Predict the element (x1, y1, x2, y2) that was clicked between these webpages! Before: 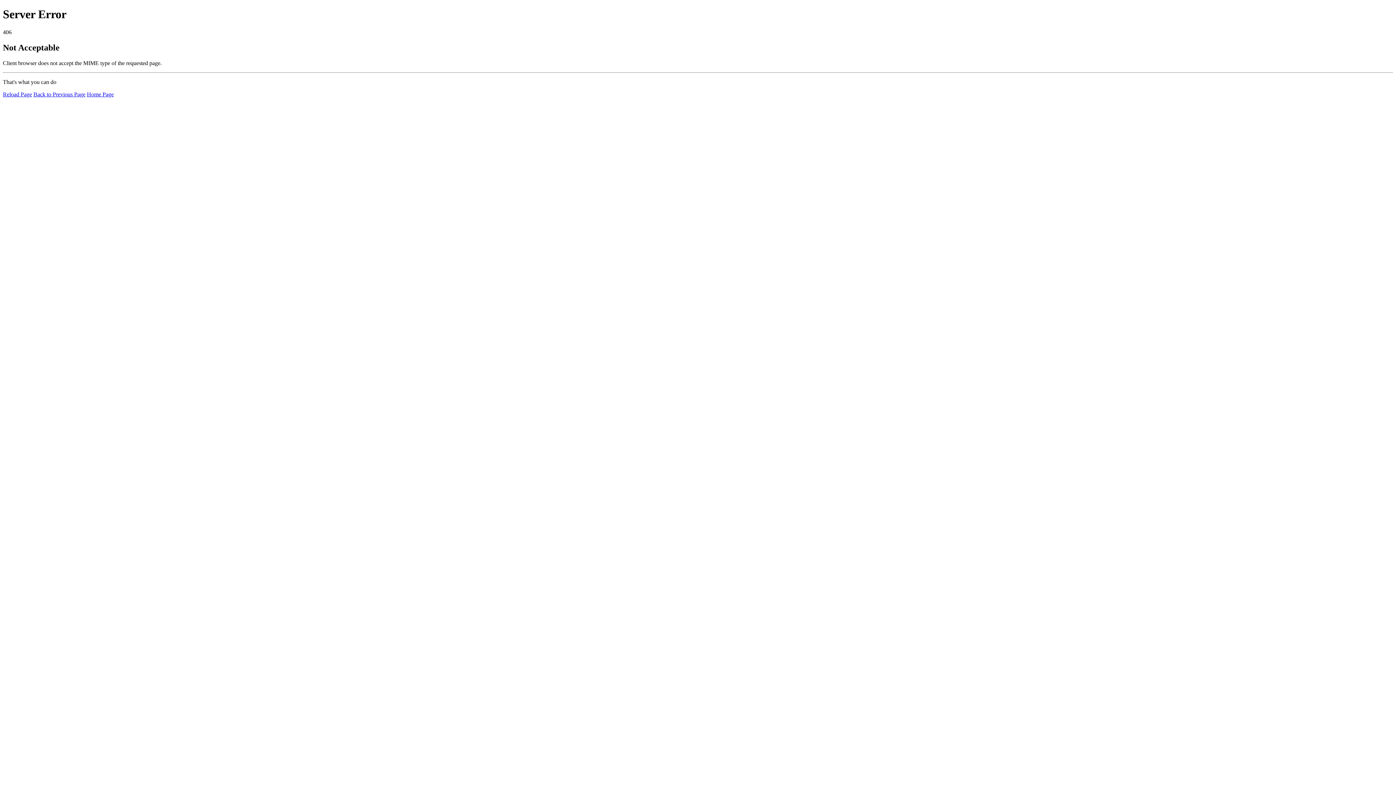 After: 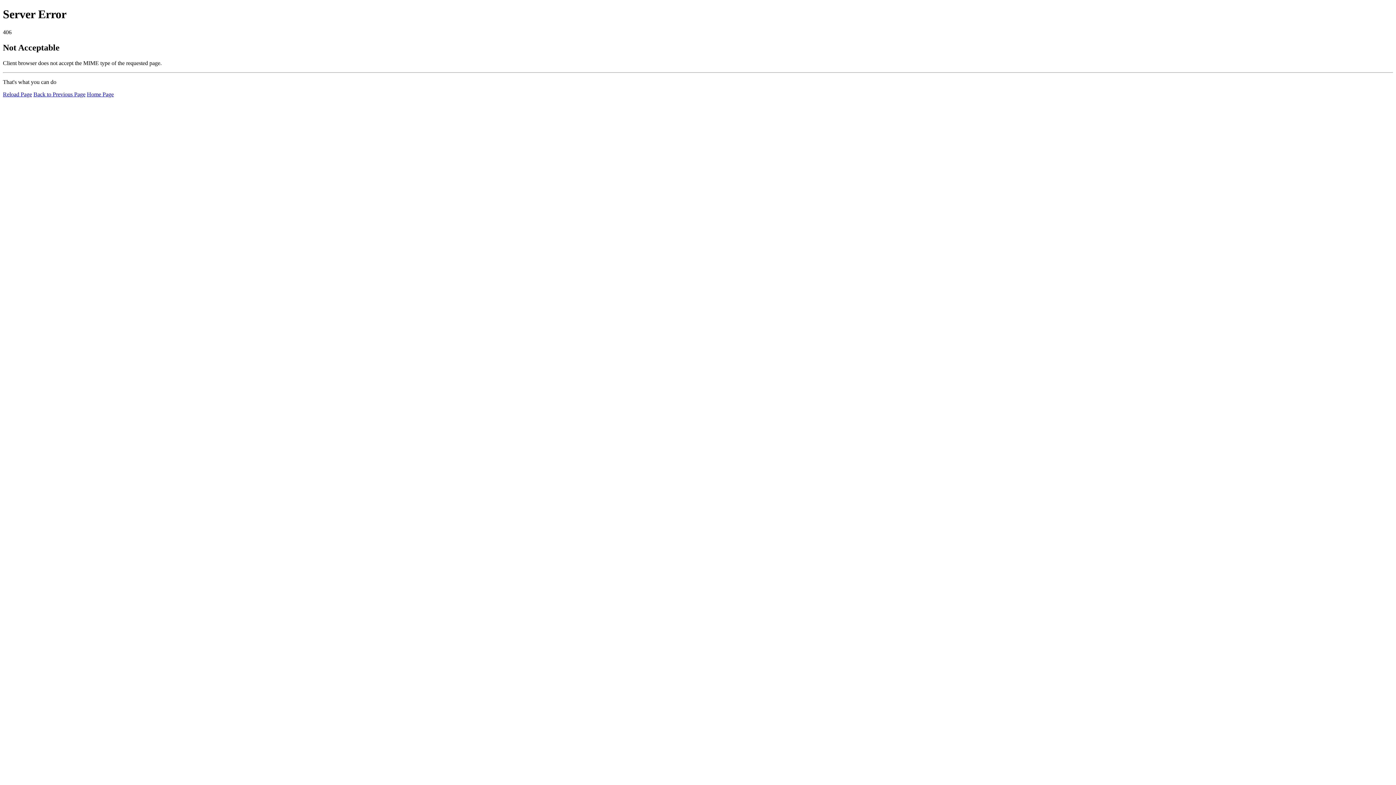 Action: label: Home Page bbox: (86, 91, 113, 97)